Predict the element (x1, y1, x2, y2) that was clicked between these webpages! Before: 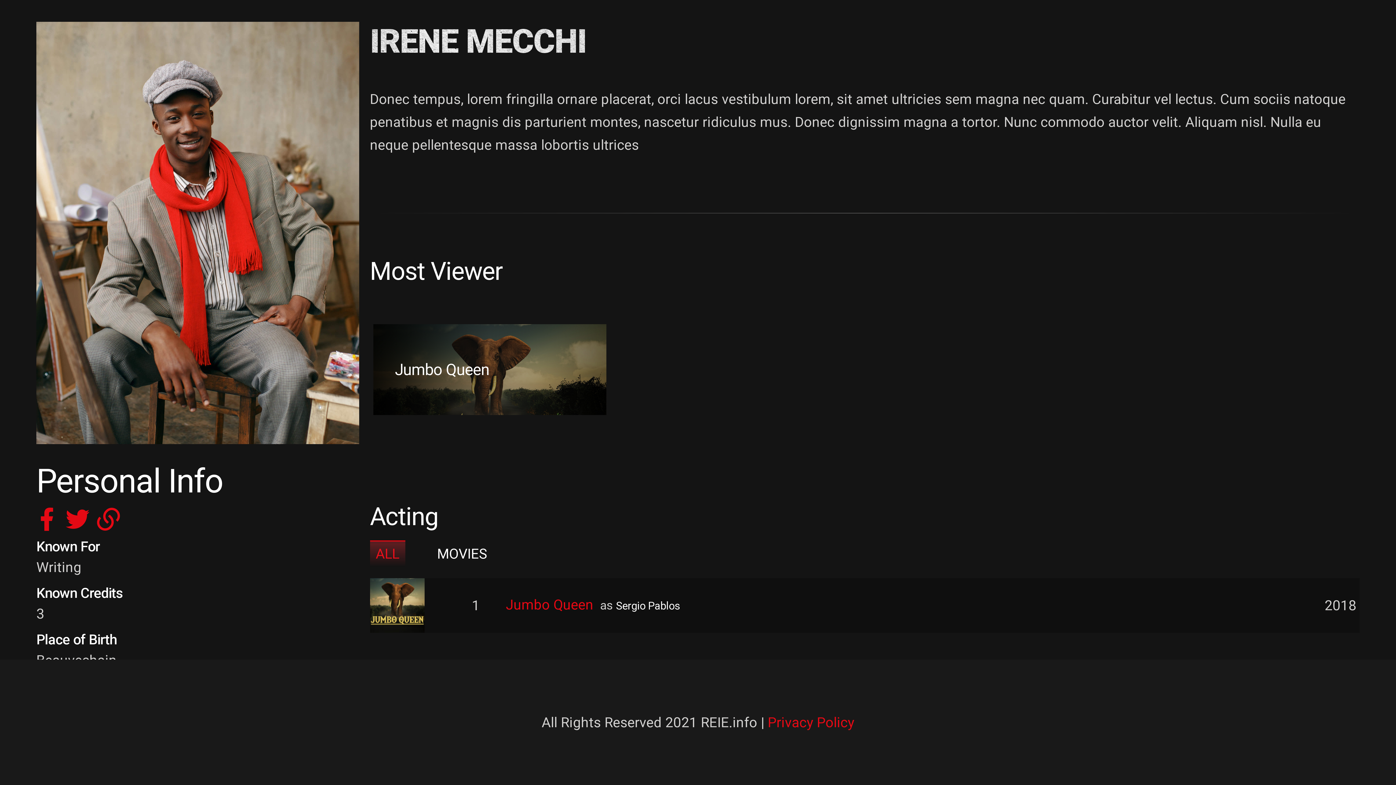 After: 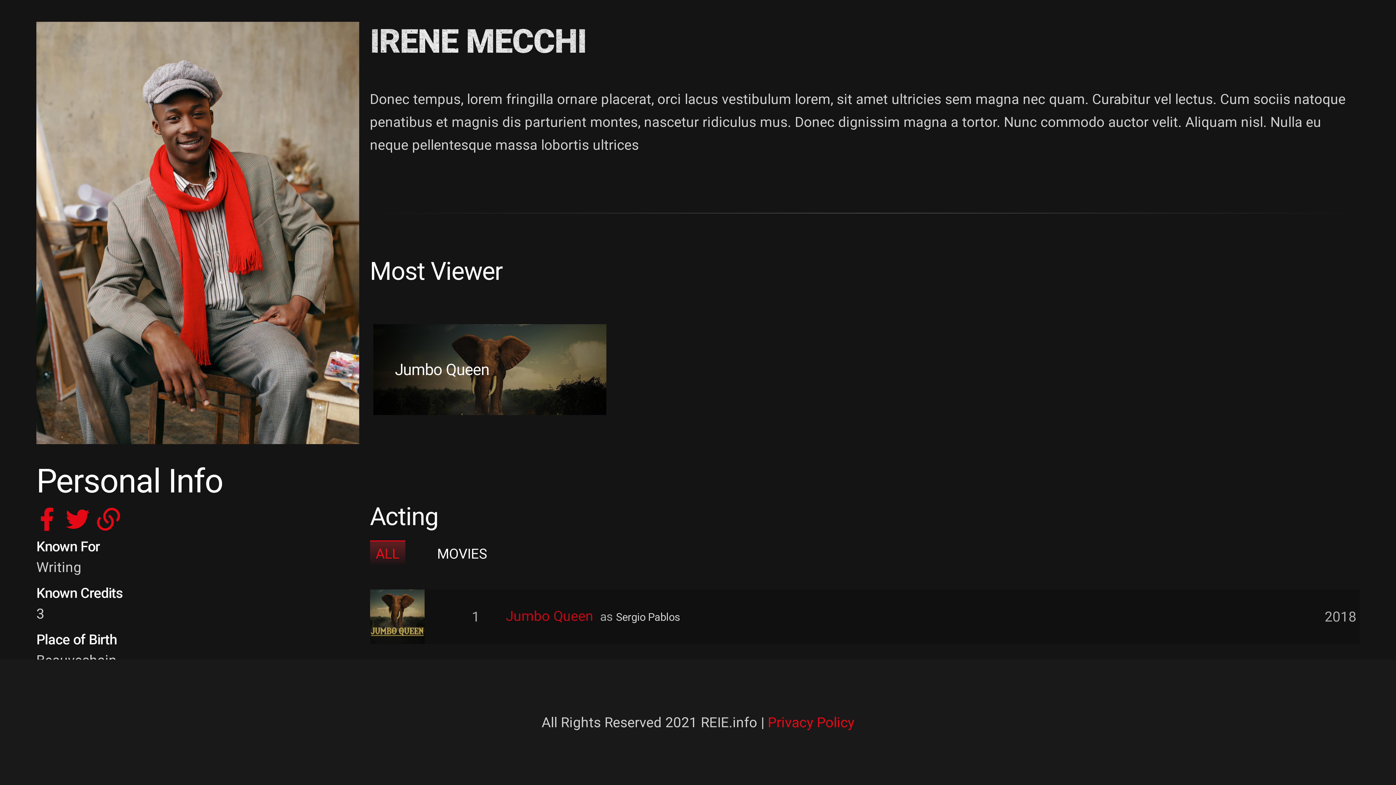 Action: label: ALL bbox: (370, 540, 405, 567)